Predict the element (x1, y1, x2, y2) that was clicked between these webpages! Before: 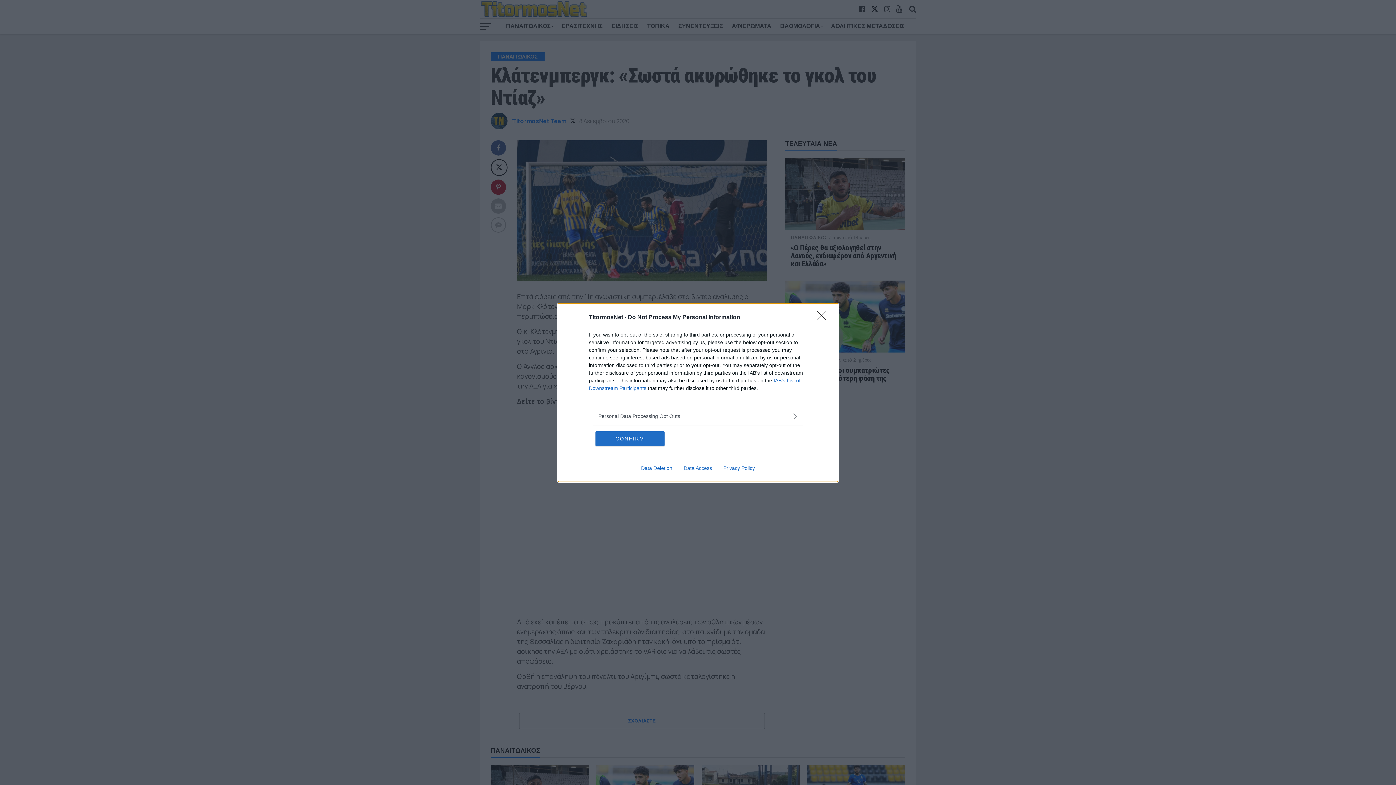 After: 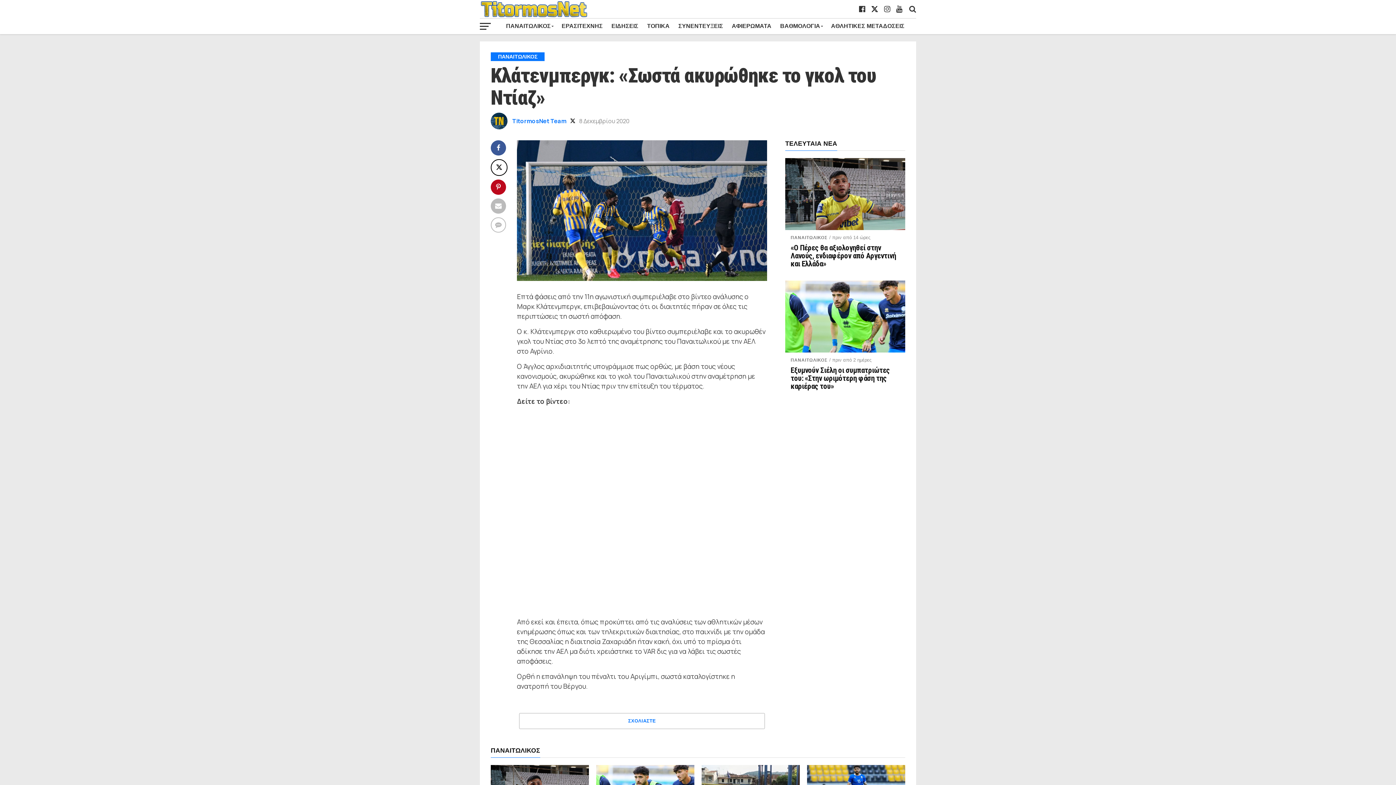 Action: label: Close bbox: (817, 310, 830, 324)